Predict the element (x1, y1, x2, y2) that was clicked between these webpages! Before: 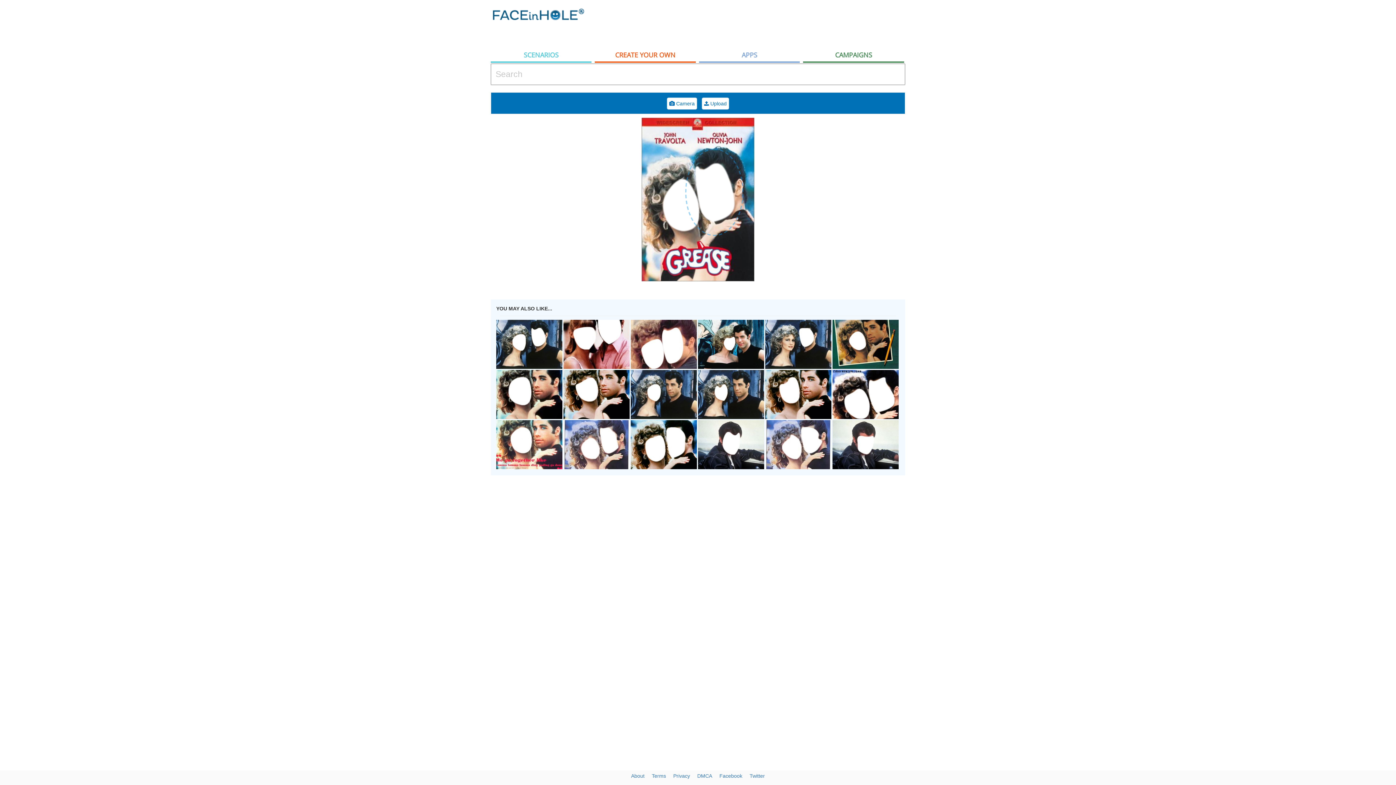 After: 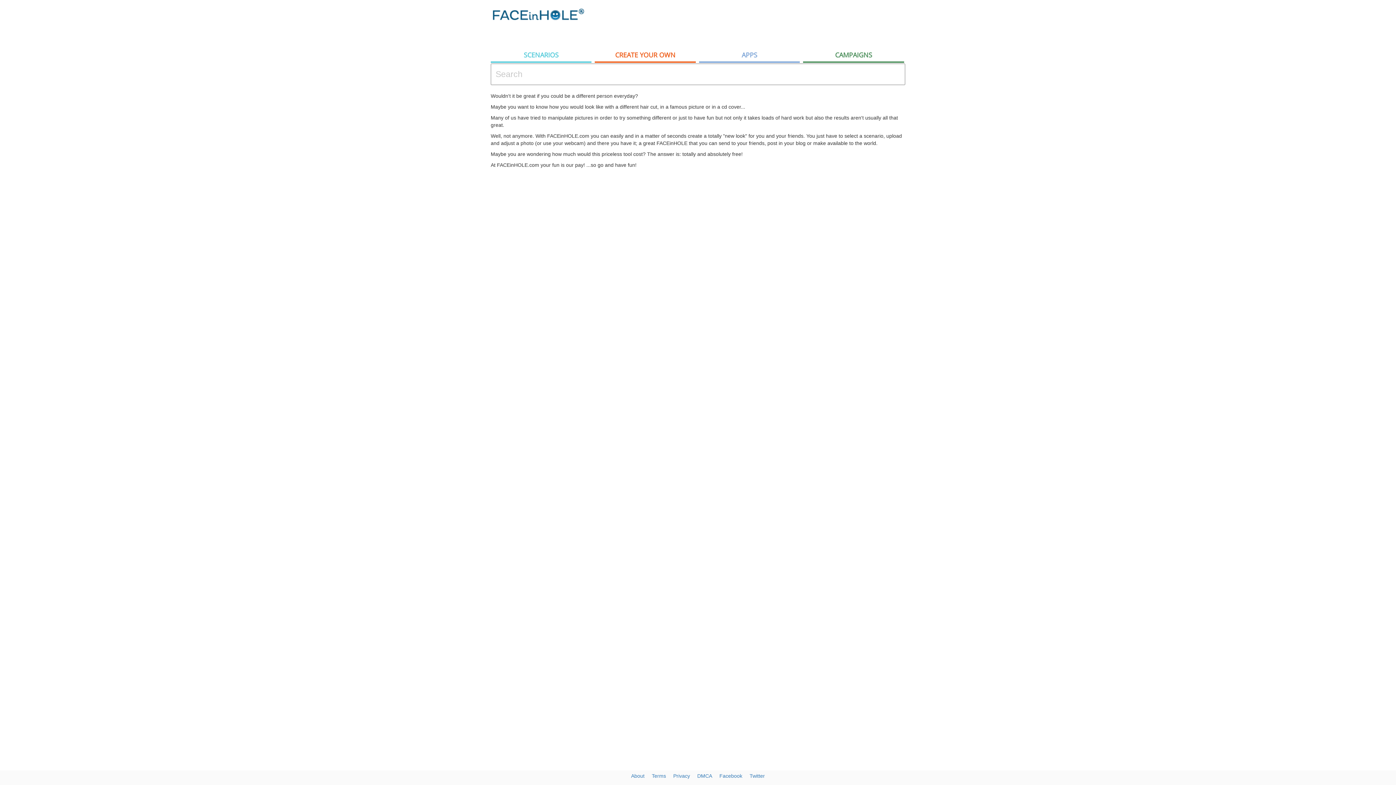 Action: bbox: (631, 773, 644, 779) label: About